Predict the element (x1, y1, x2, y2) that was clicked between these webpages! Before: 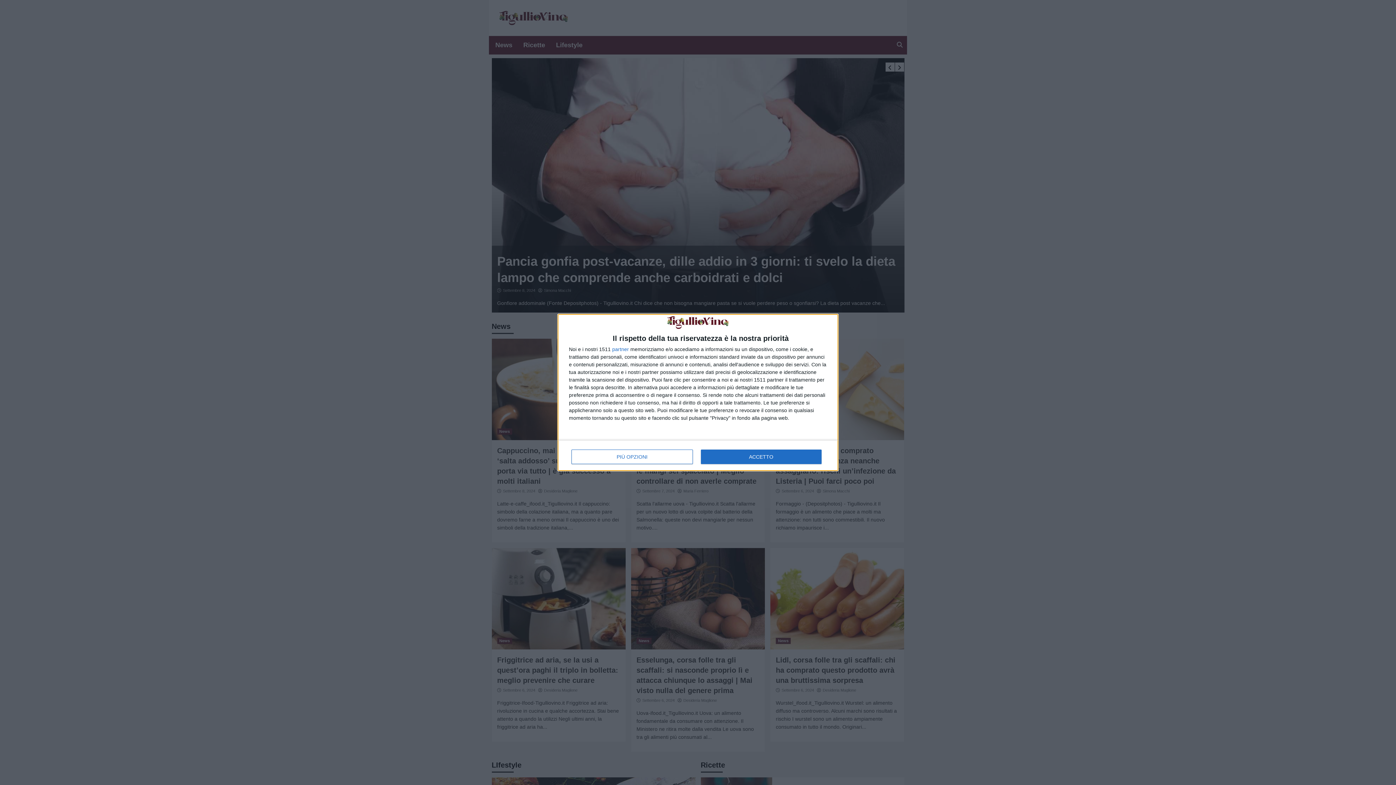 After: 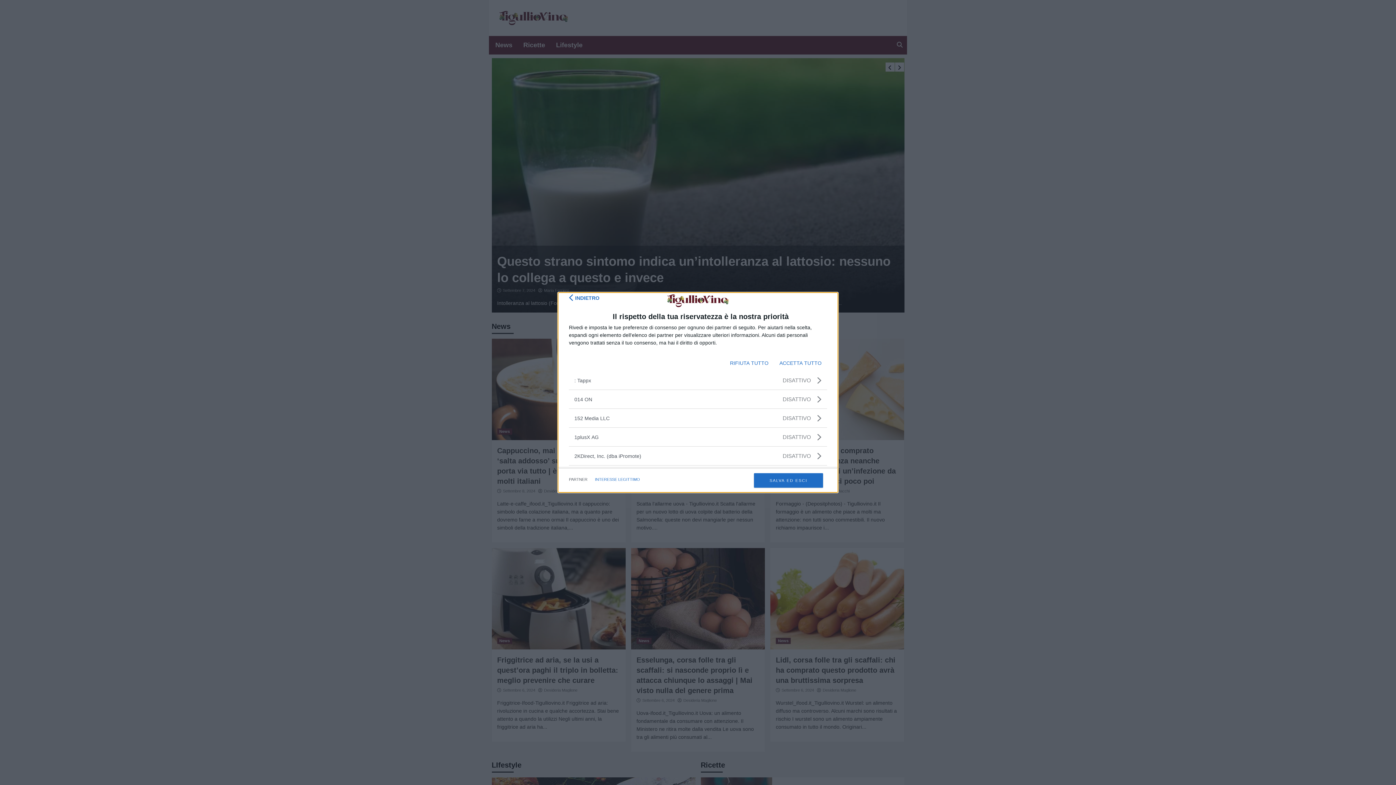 Action: label: partner bbox: (612, 346, 629, 351)